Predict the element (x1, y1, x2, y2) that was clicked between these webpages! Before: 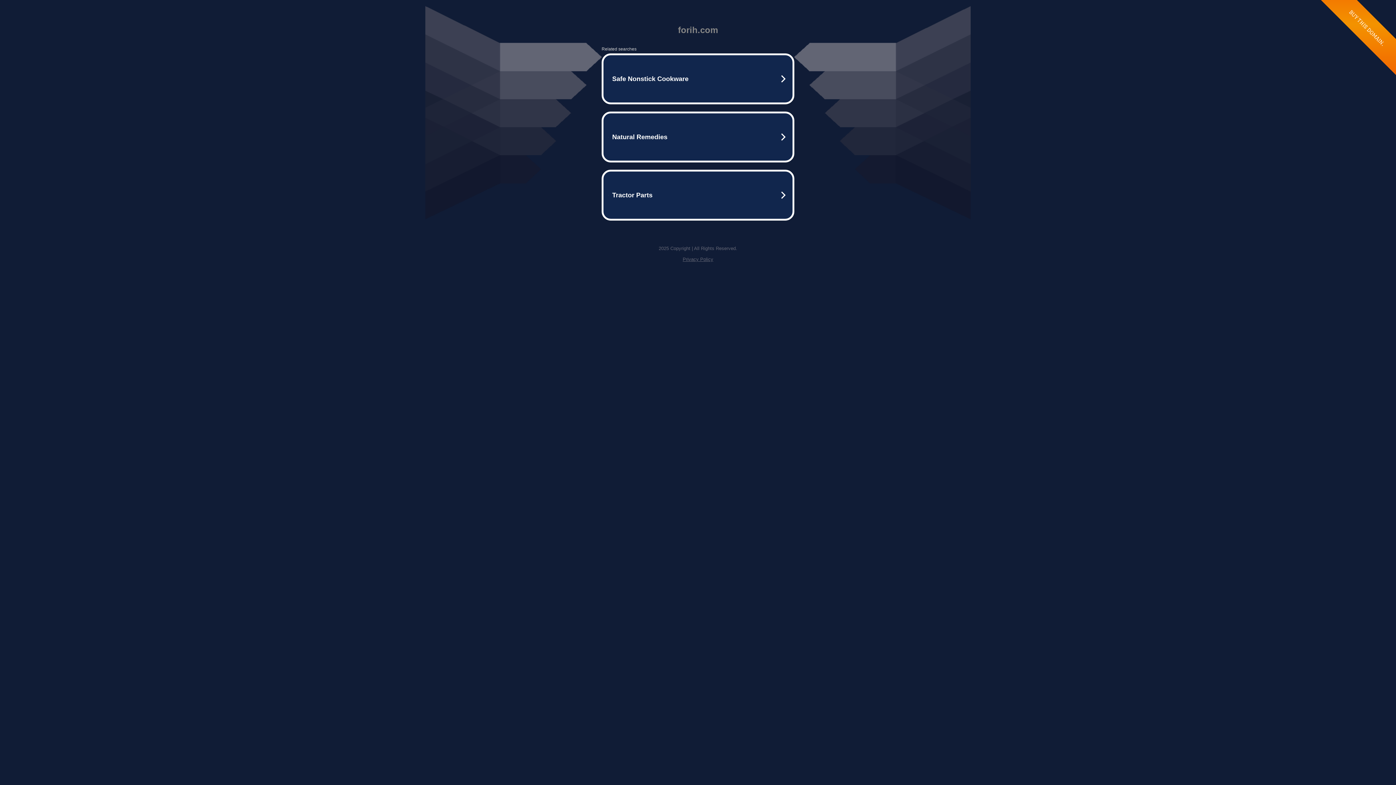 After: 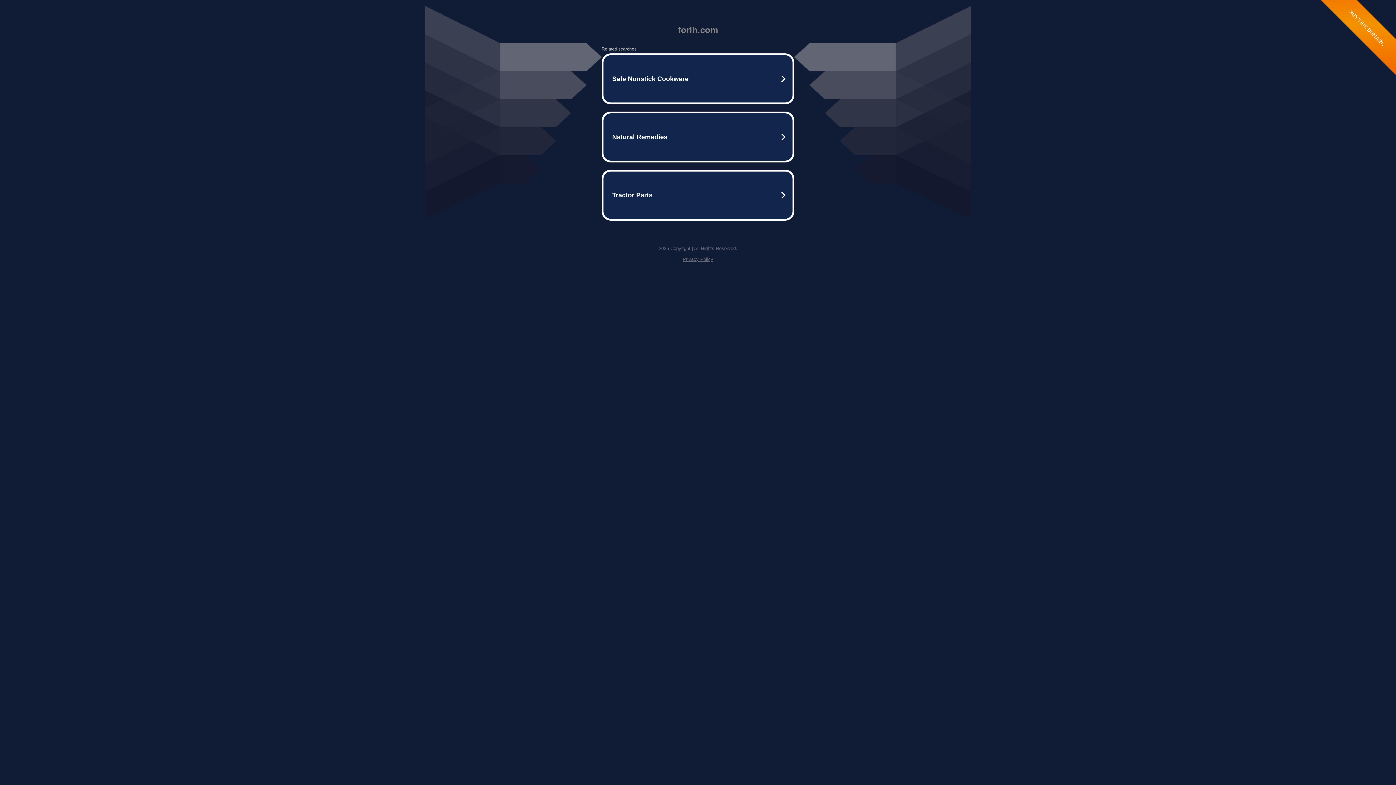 Action: label: Privacy Policy bbox: (682, 256, 713, 262)